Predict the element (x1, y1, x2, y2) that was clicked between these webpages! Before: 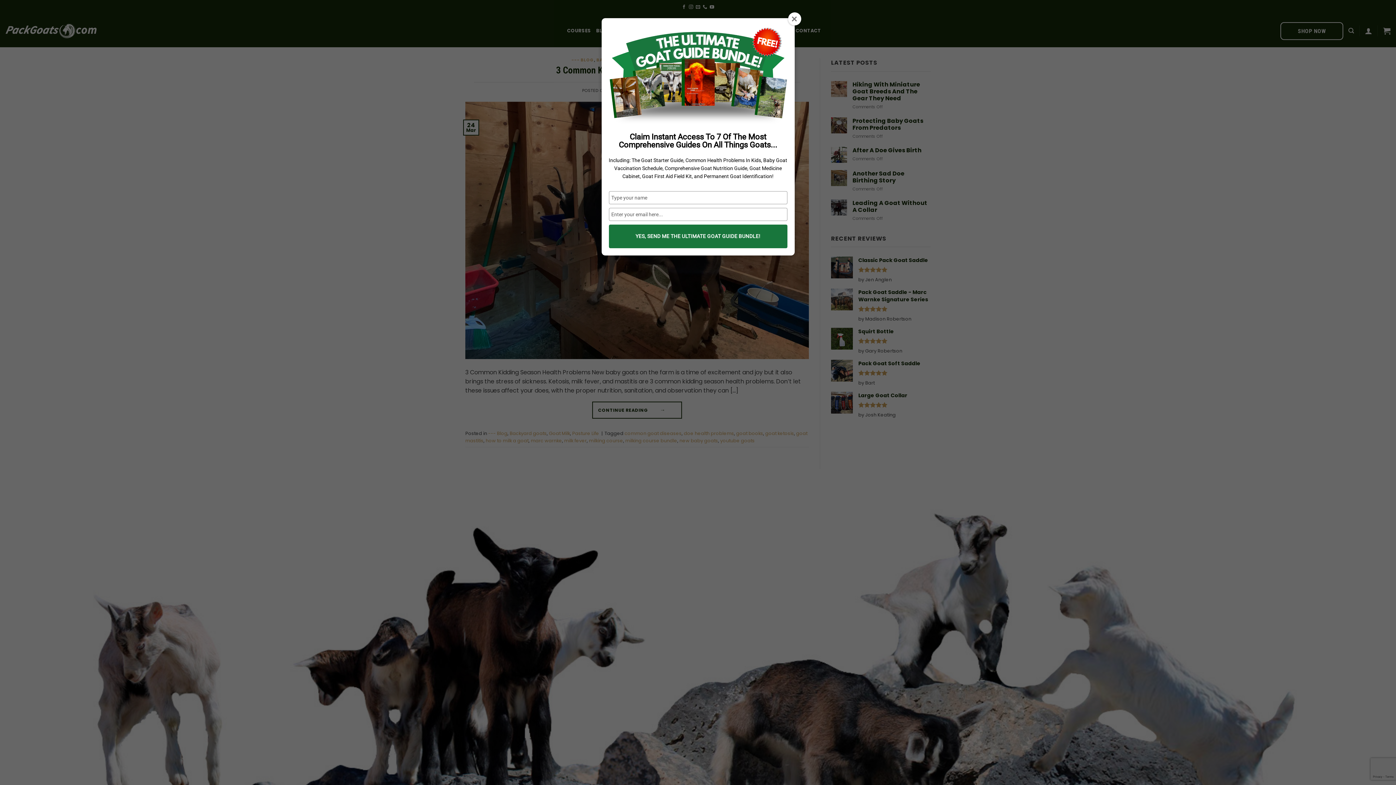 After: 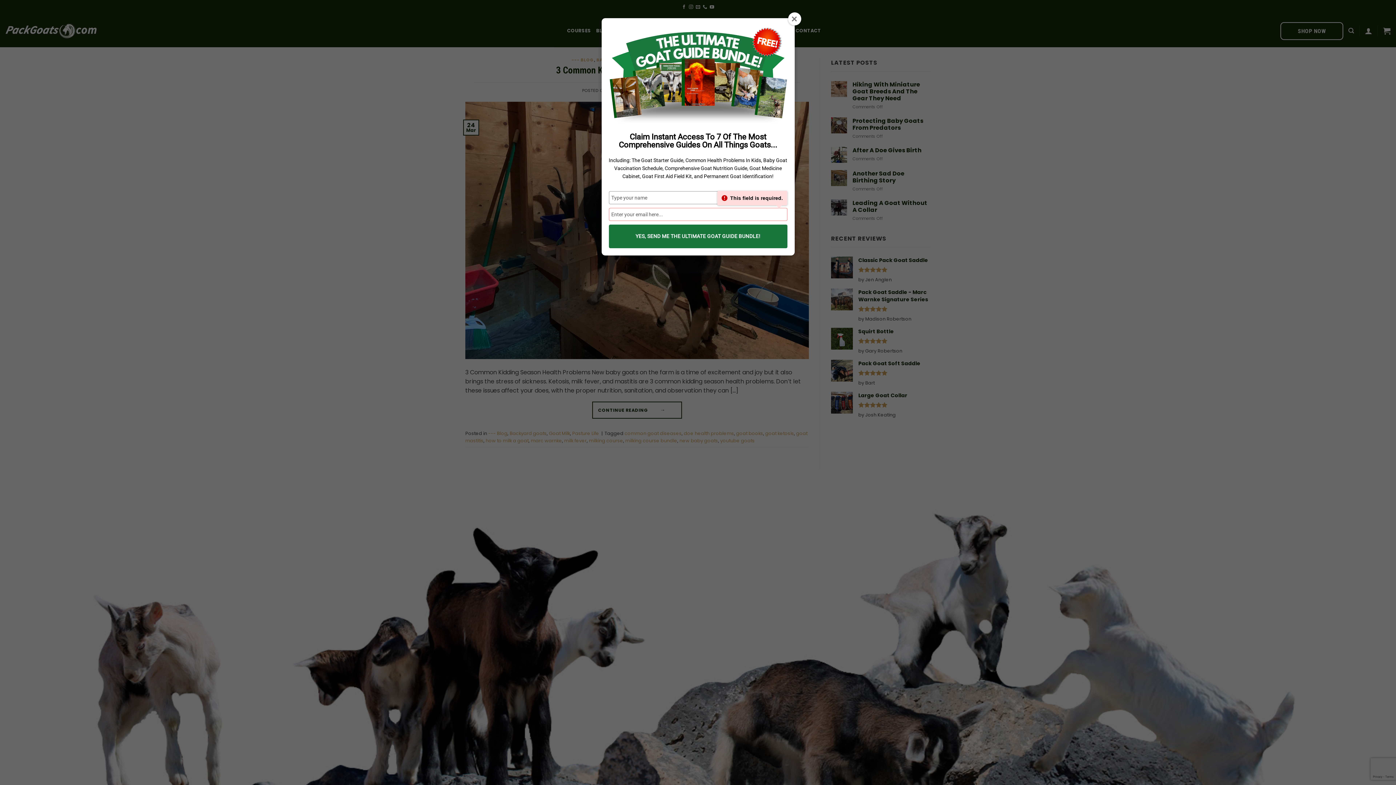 Action: label: YES, SEND ME THE ULTIMATE GOAT GUIDE BUNDLE! bbox: (608, 224, 787, 248)